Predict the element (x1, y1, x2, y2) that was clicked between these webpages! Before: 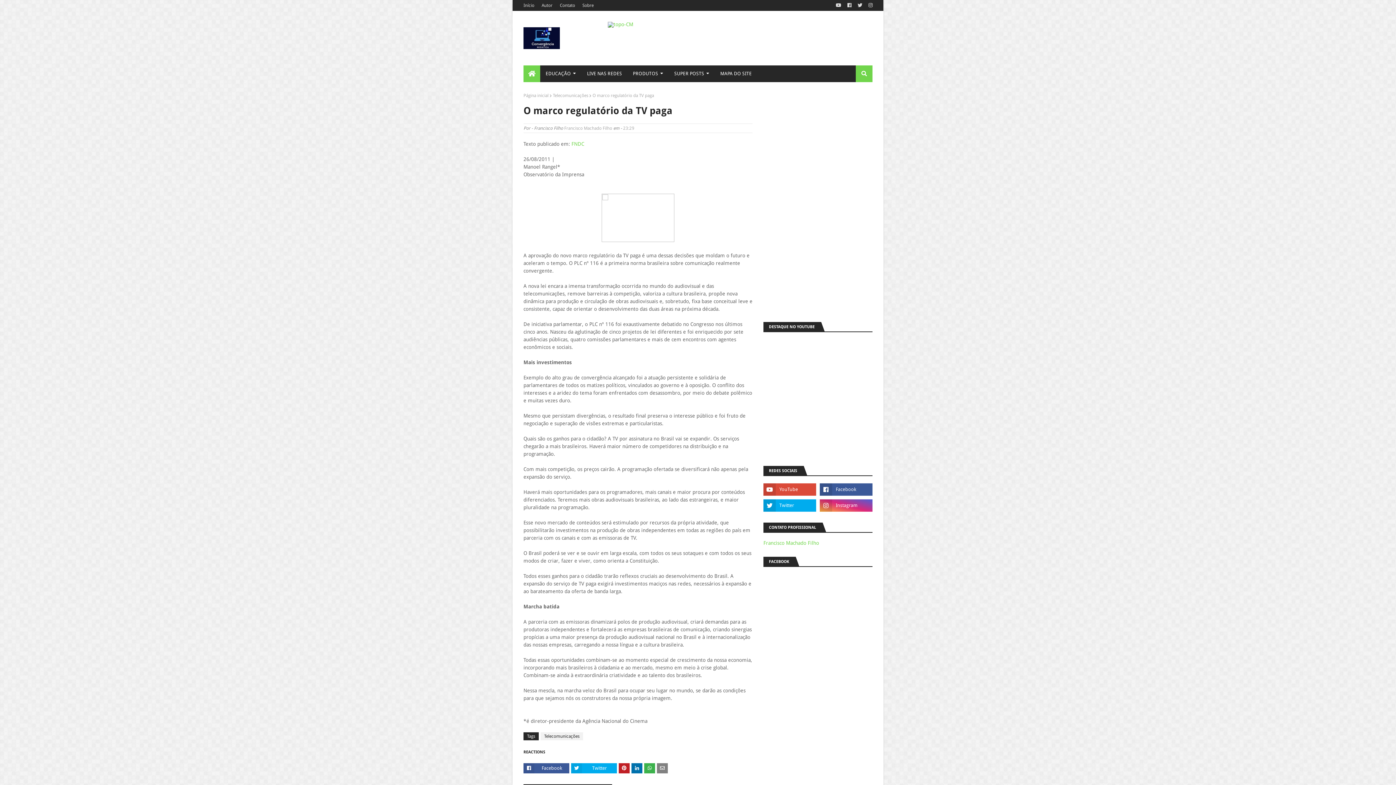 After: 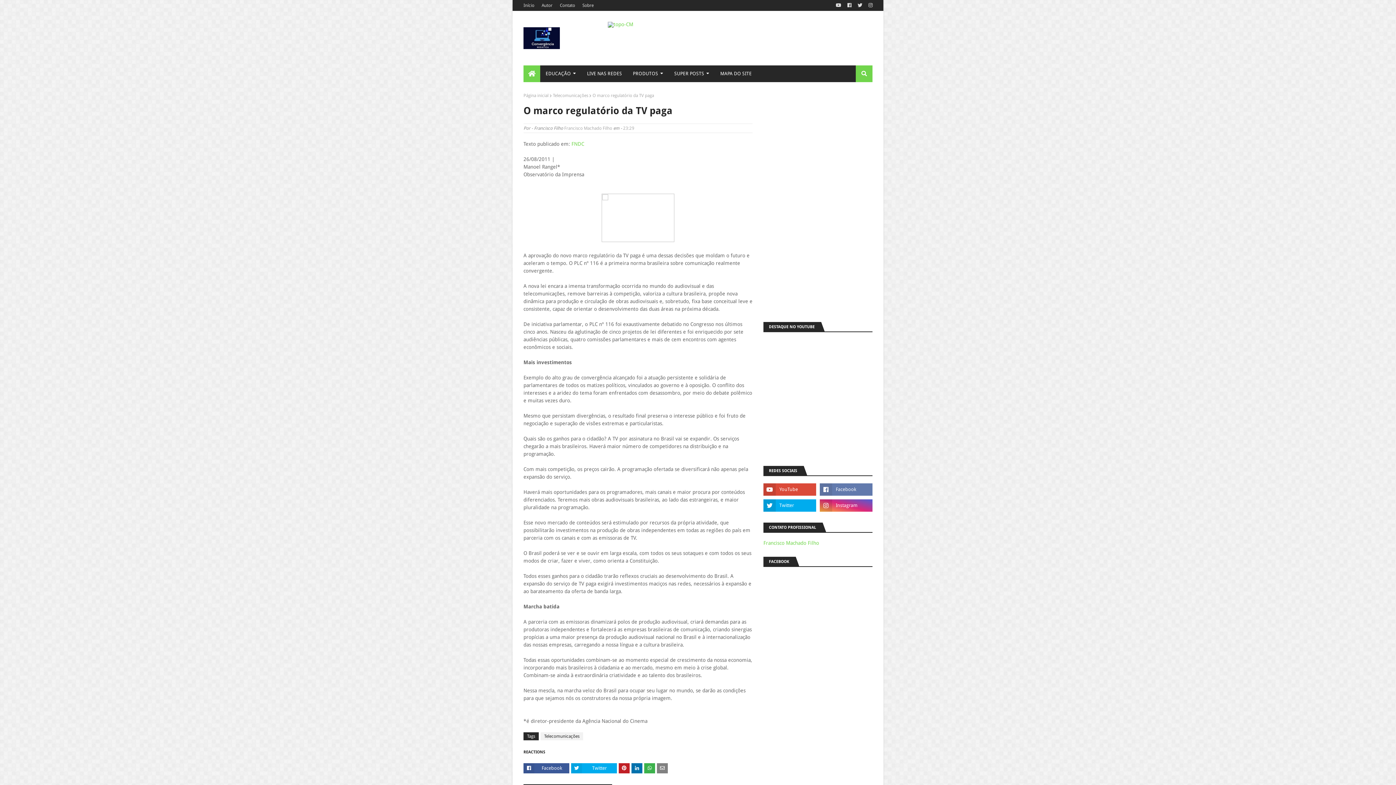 Action: bbox: (820, 483, 872, 496)